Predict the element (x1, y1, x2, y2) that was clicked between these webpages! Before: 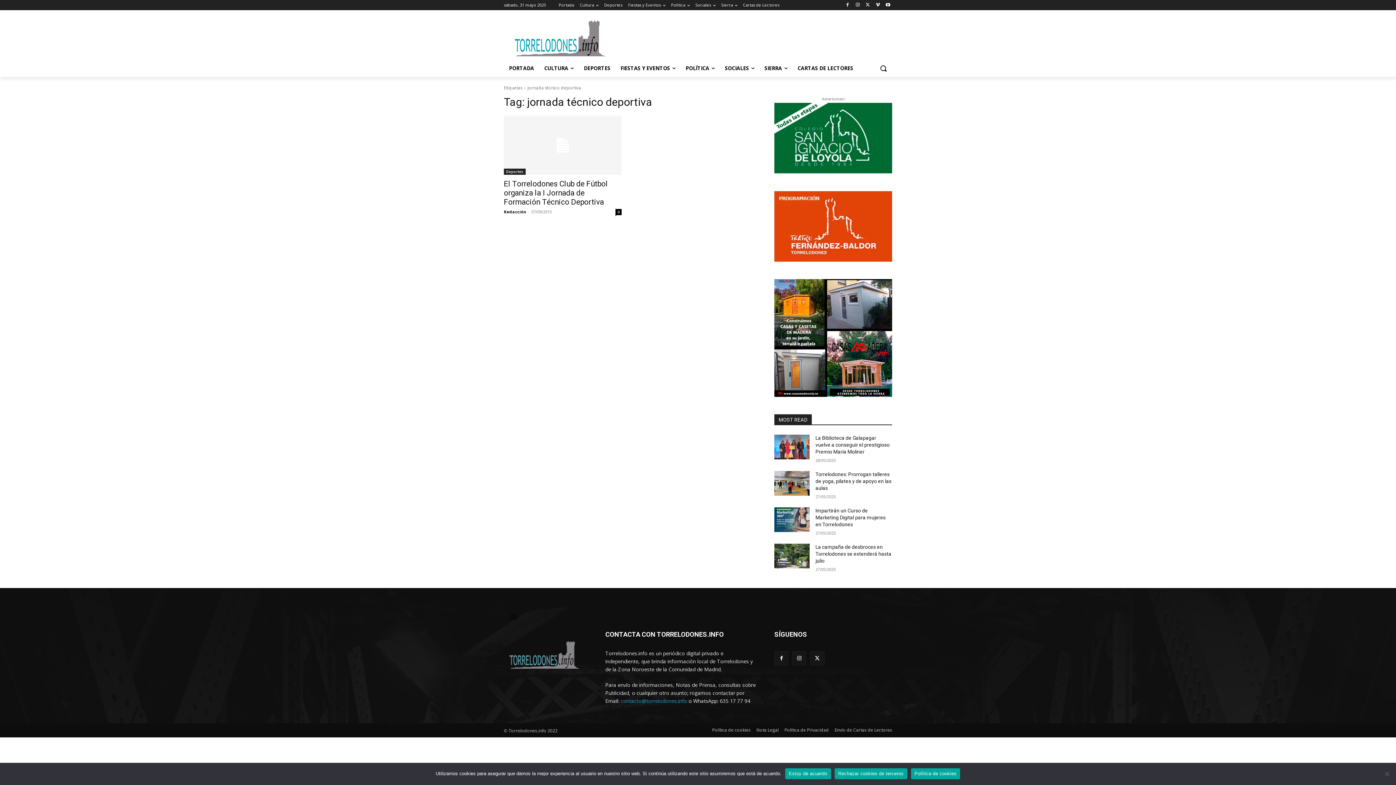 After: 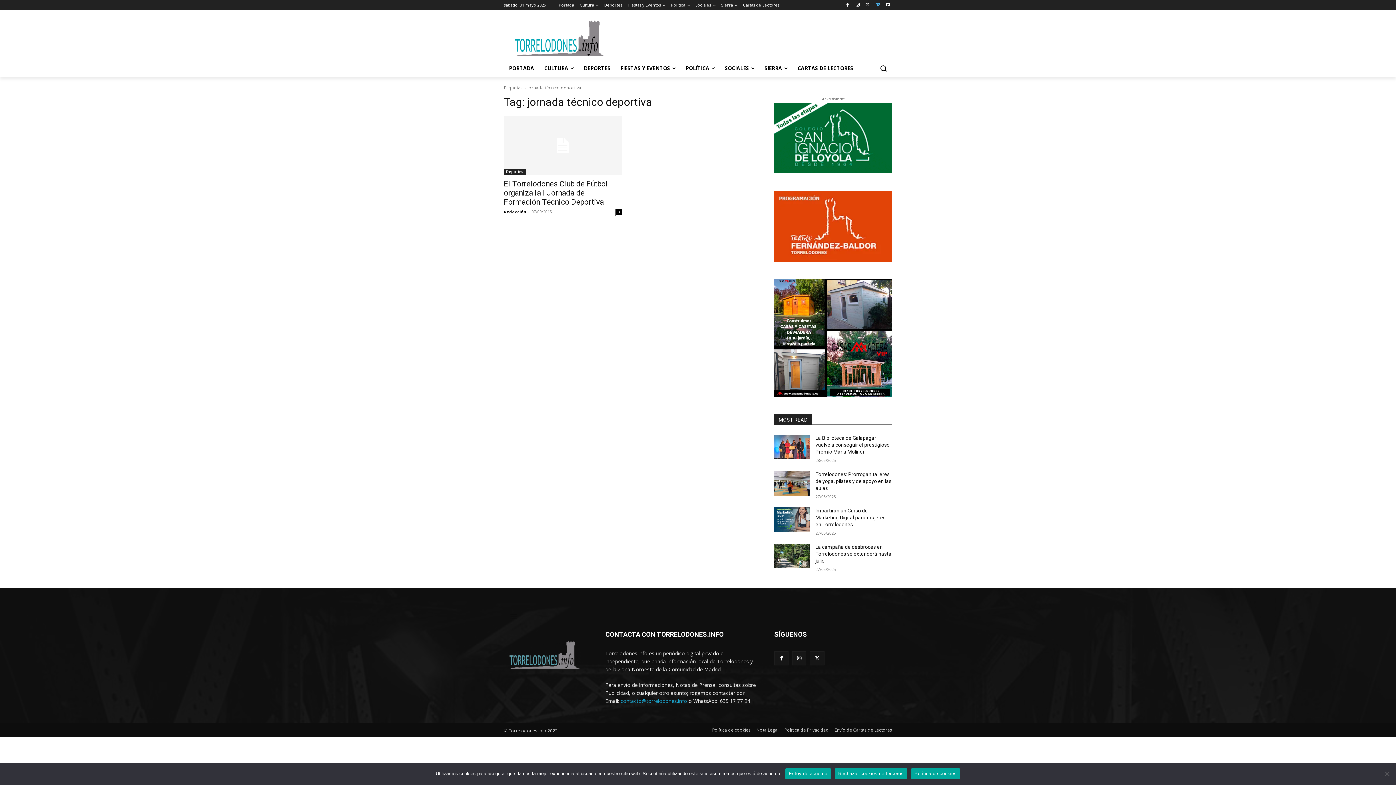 Action: bbox: (873, 0, 882, 9)